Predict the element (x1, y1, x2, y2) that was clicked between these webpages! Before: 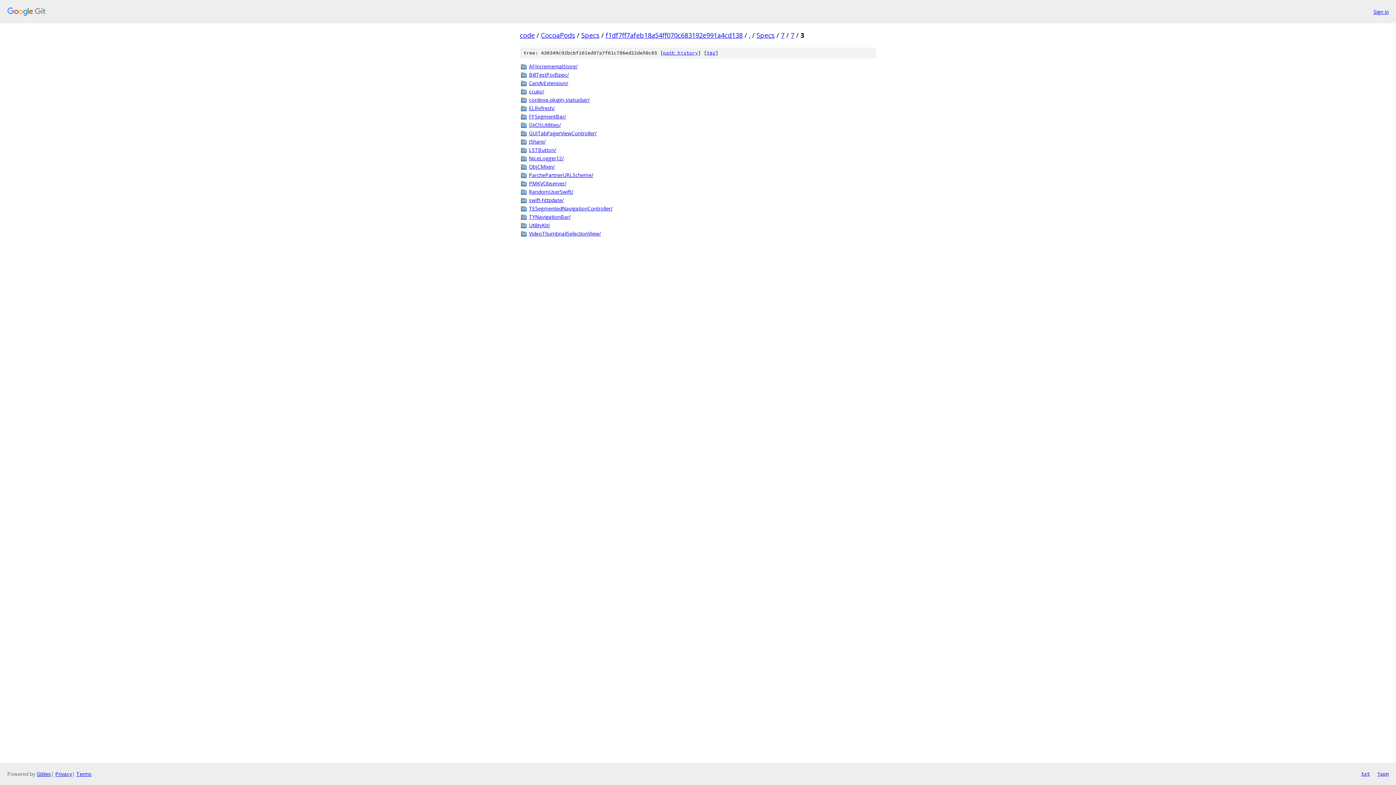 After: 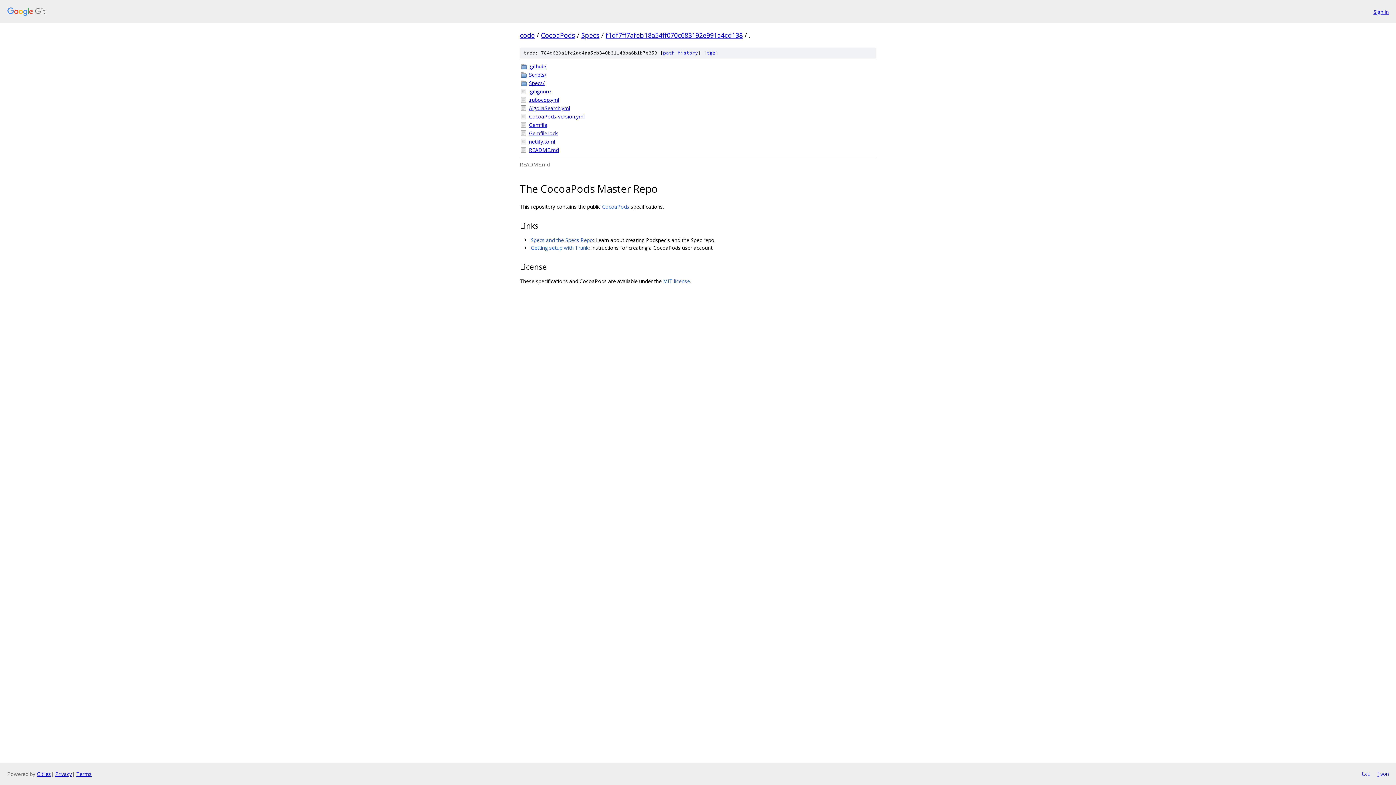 Action: bbox: (749, 30, 750, 39) label: .